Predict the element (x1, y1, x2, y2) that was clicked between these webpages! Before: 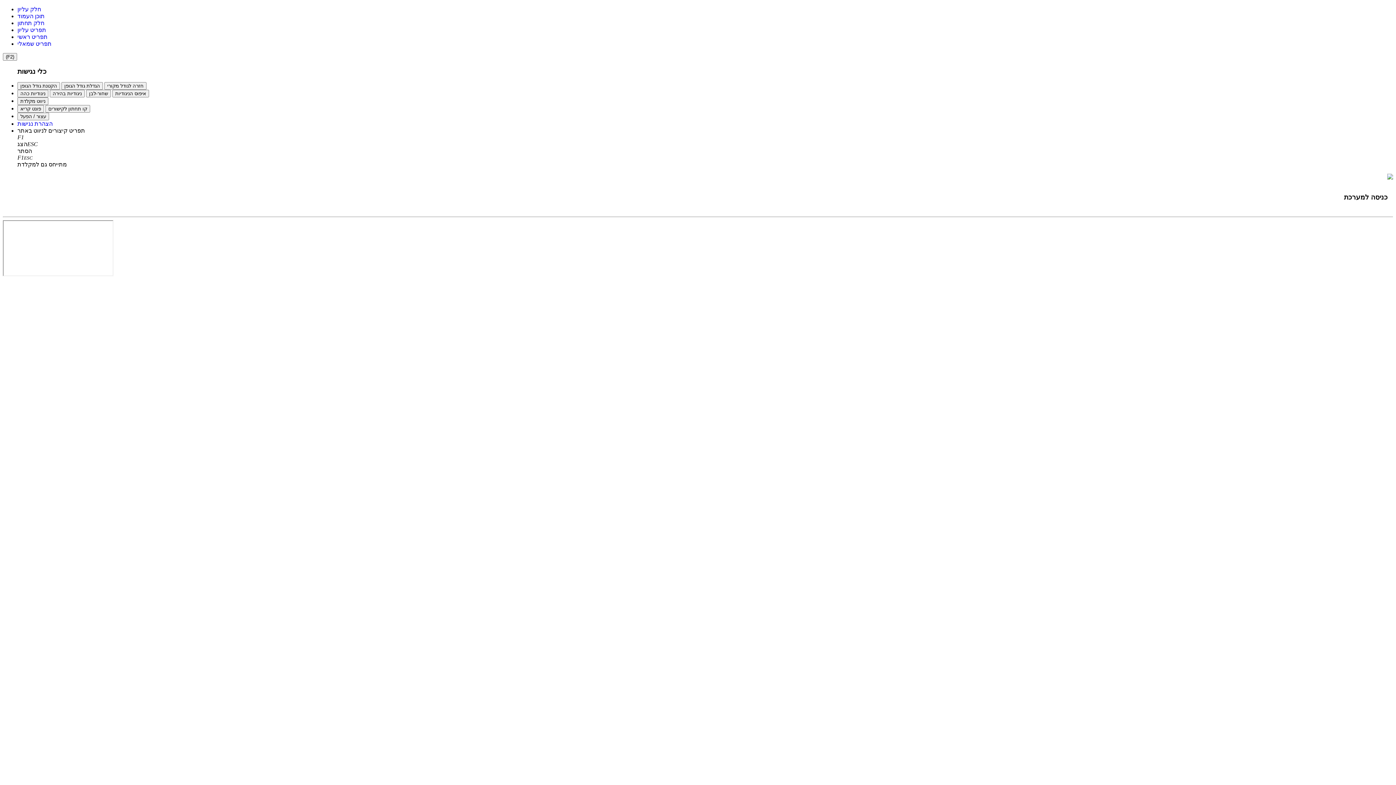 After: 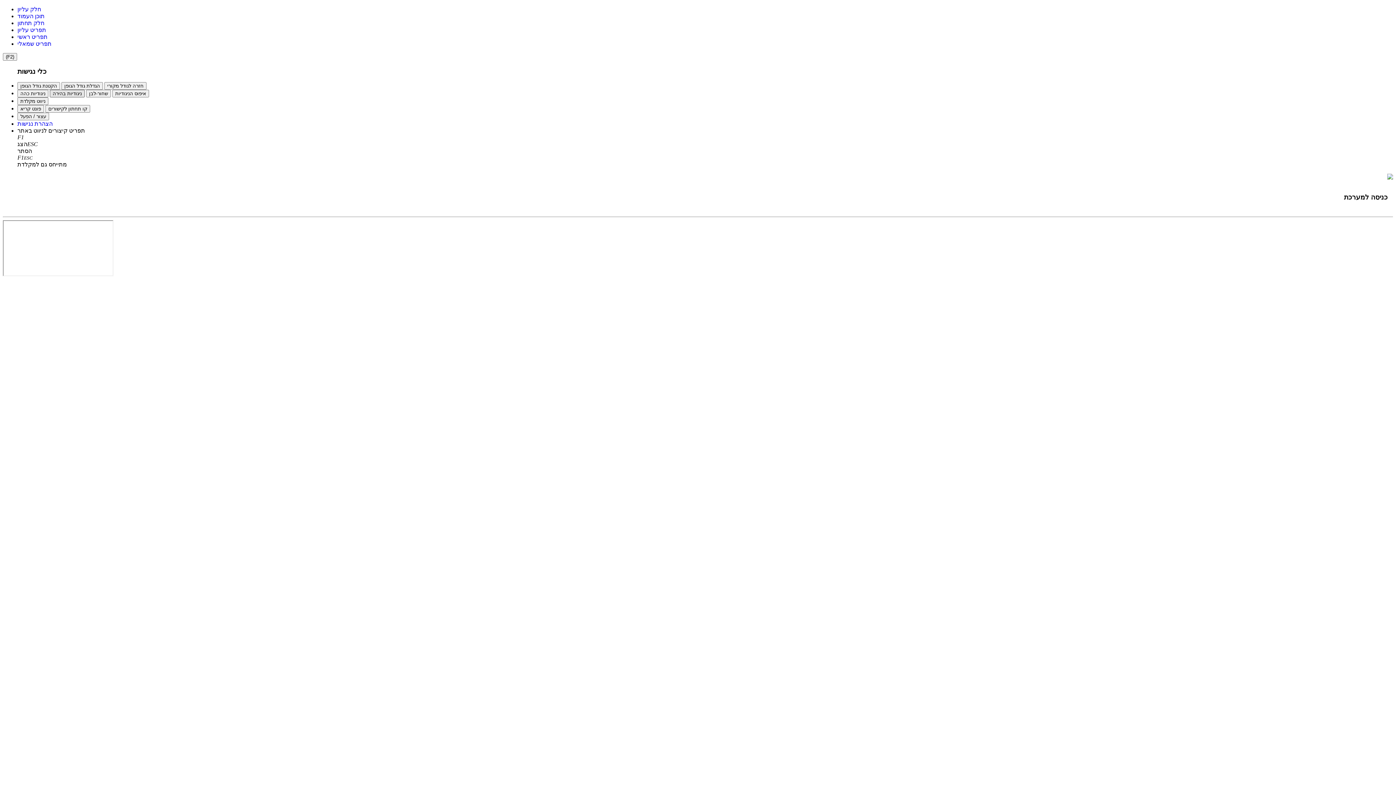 Action: label: ניגודיות בהירה bbox: (49, 89, 84, 97)